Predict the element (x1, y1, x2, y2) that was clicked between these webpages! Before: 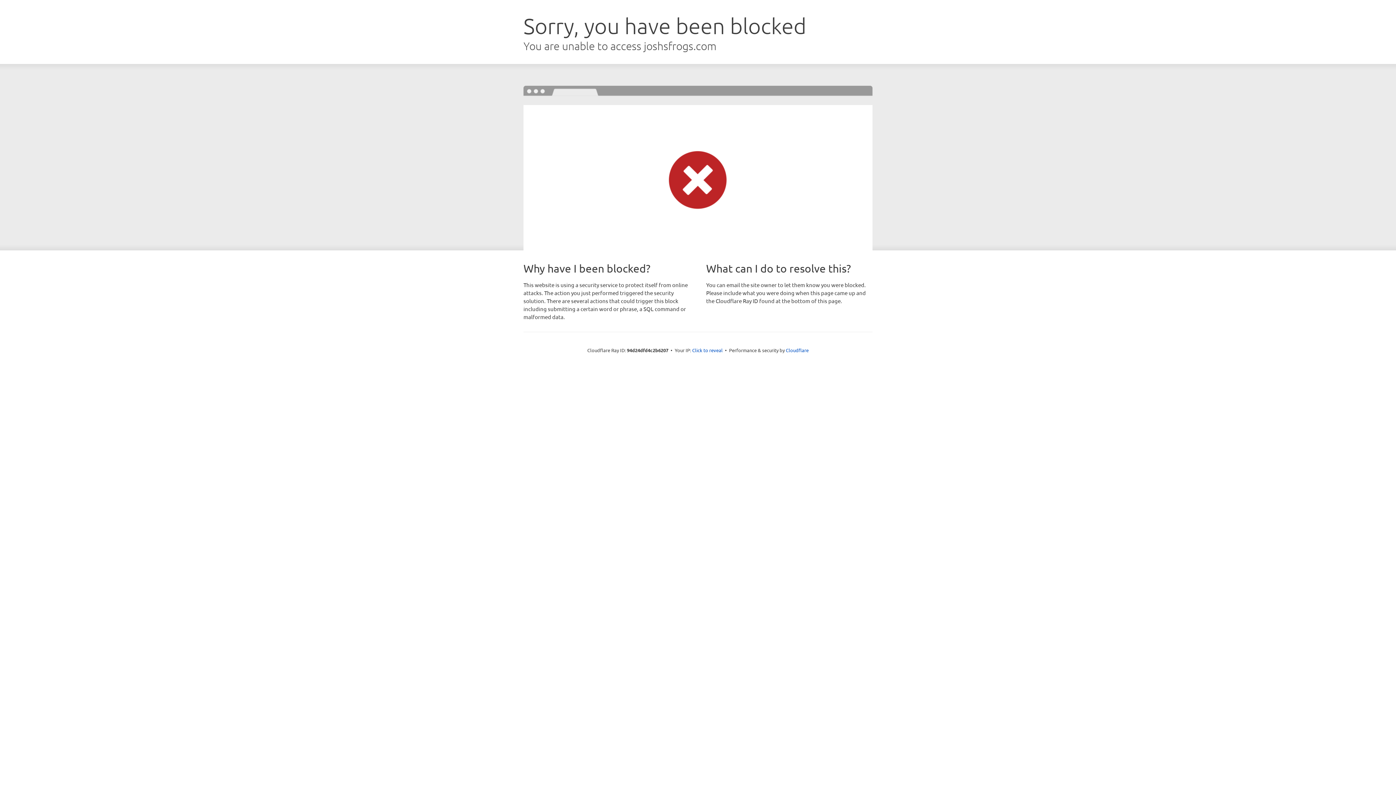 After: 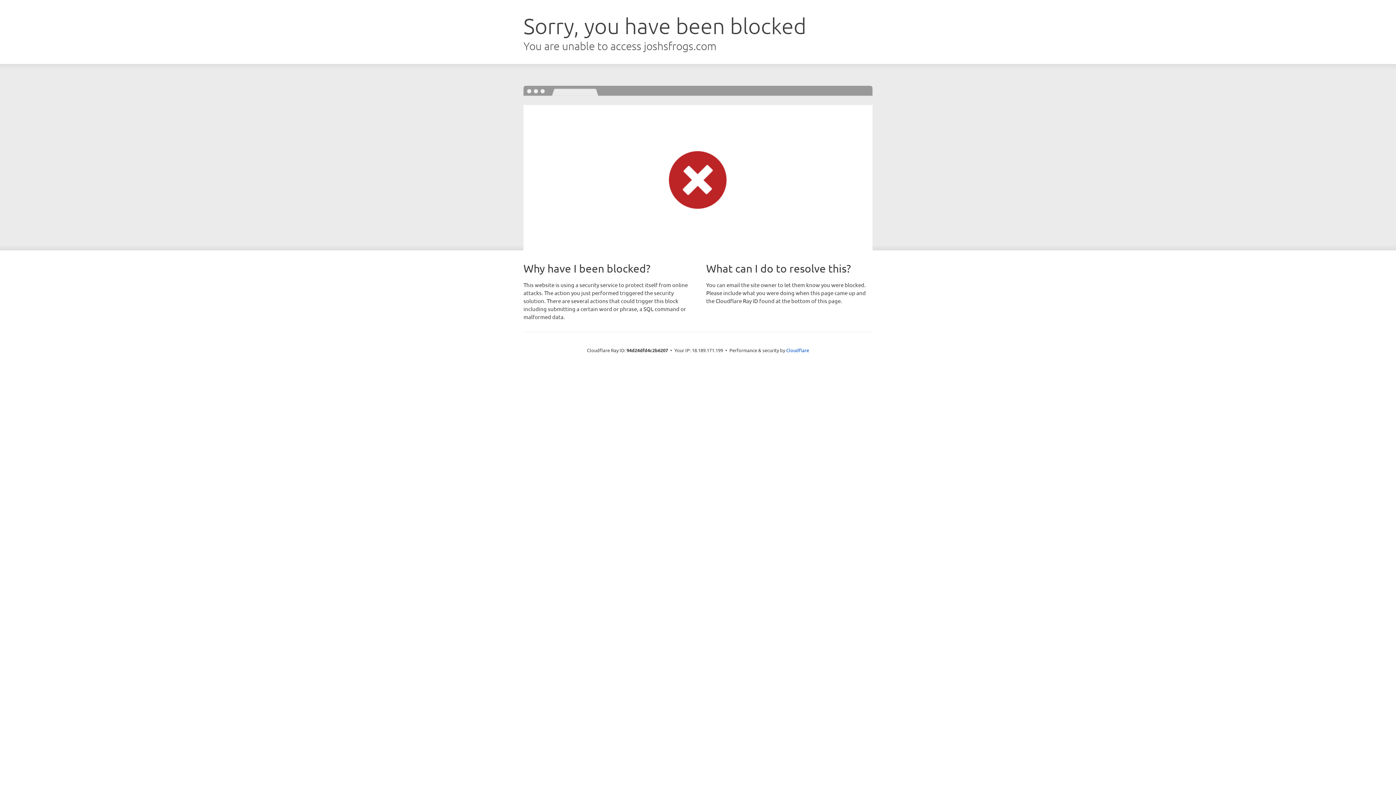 Action: label: Click to reveal bbox: (692, 346, 722, 353)